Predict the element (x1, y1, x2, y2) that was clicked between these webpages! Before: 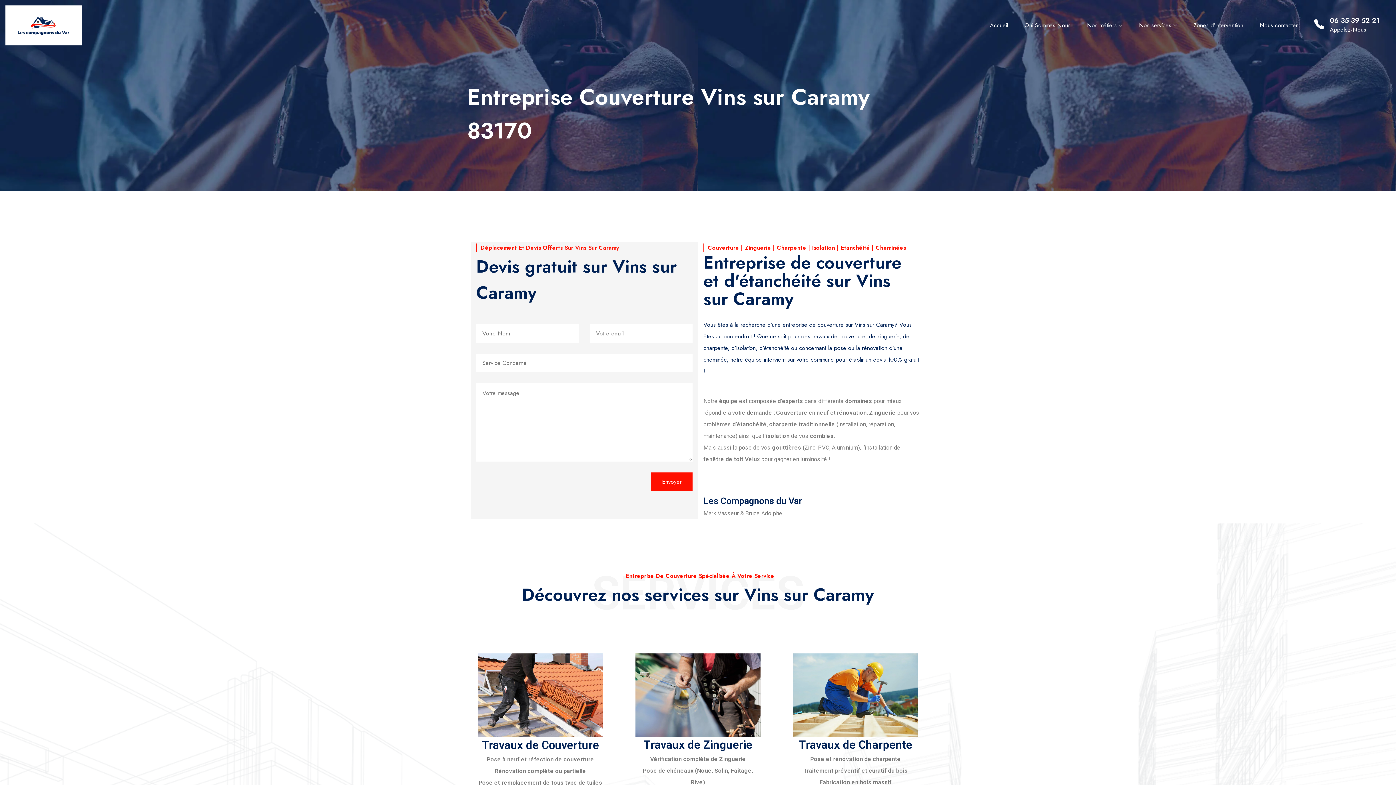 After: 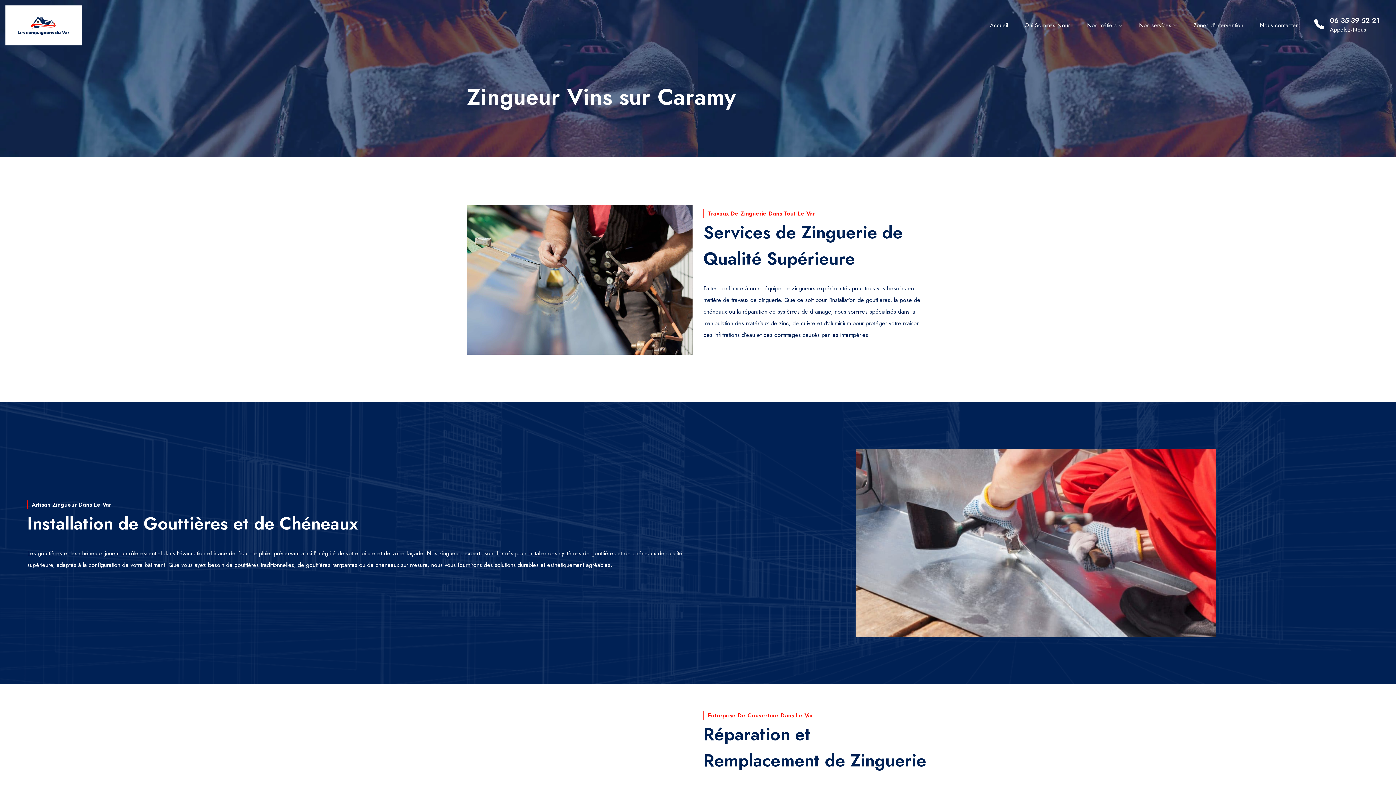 Action: bbox: (635, 690, 760, 698)